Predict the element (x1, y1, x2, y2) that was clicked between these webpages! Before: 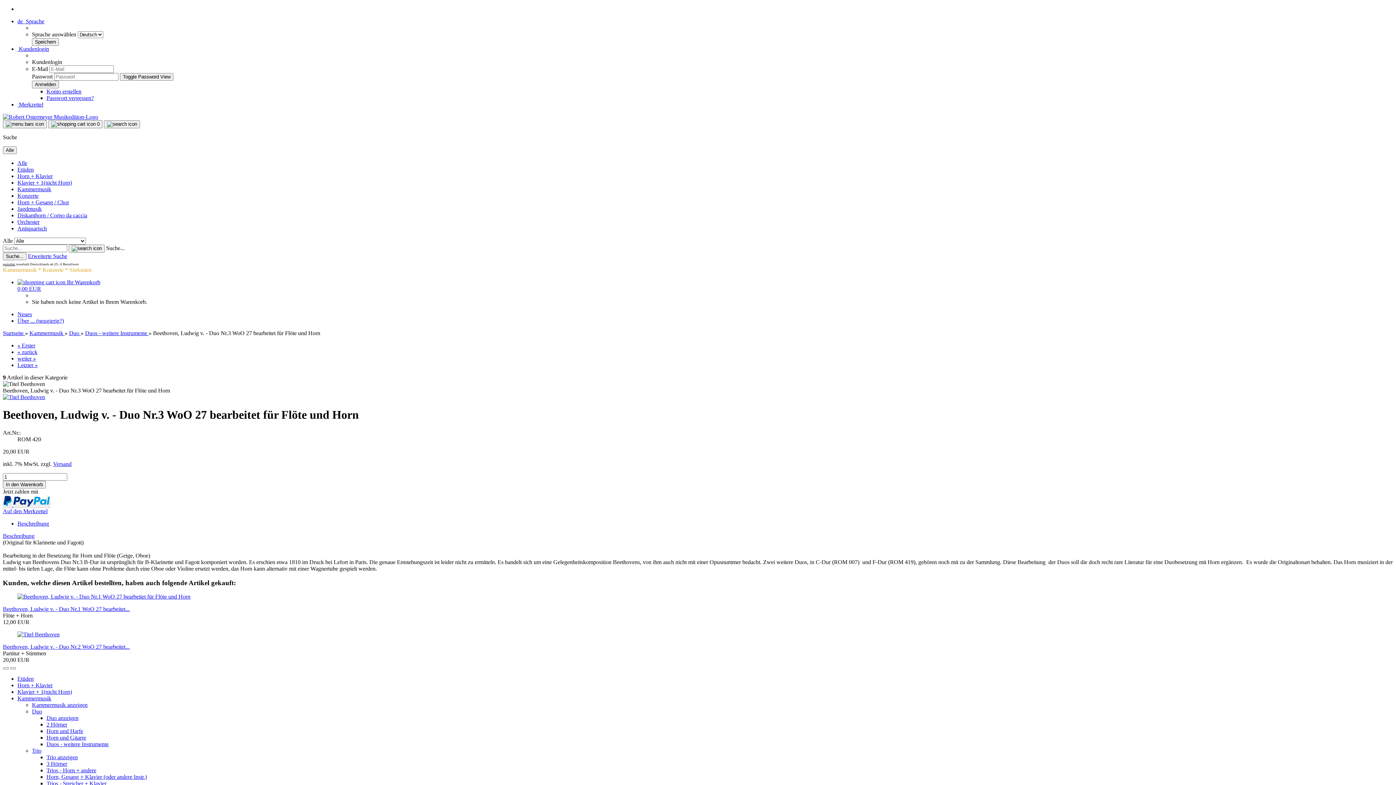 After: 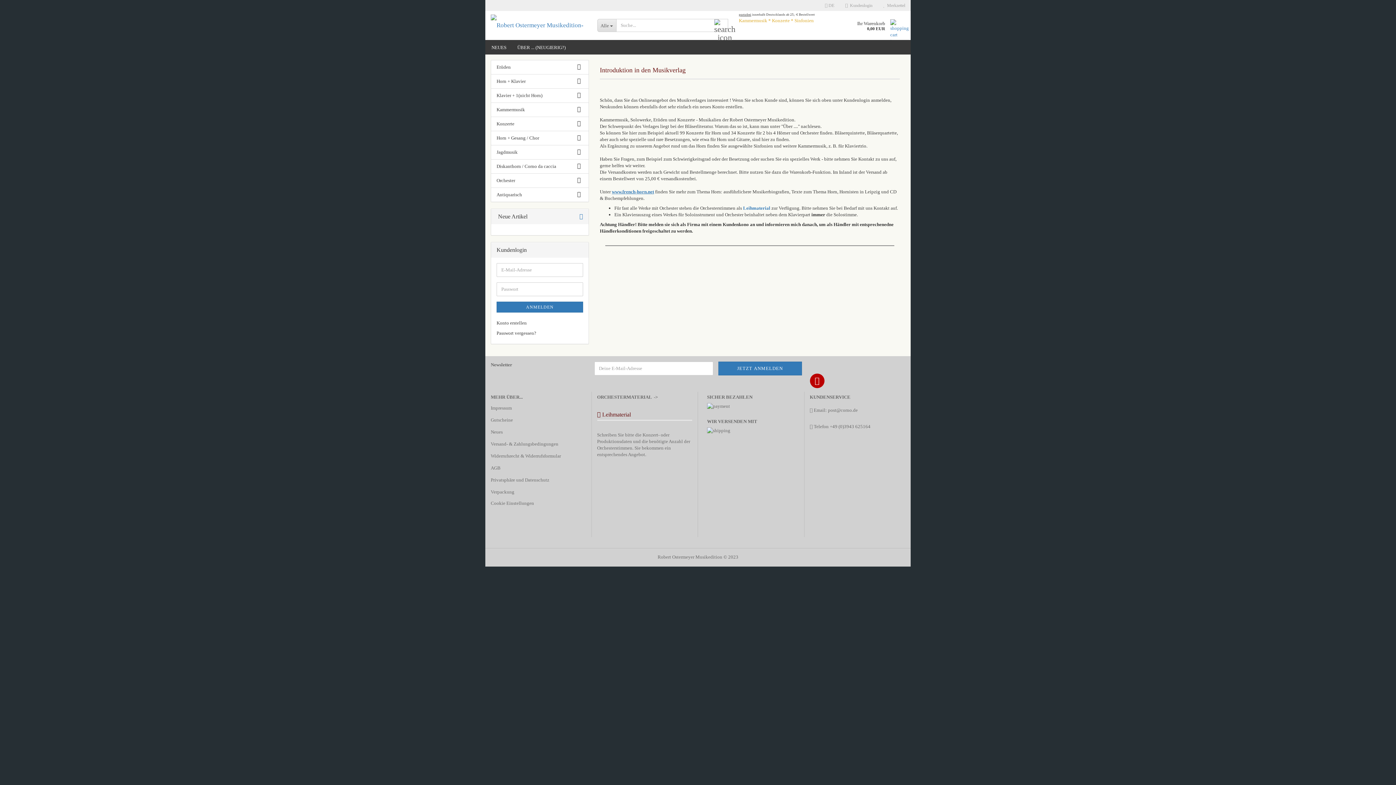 Action: label: Alle bbox: (17, 160, 27, 166)